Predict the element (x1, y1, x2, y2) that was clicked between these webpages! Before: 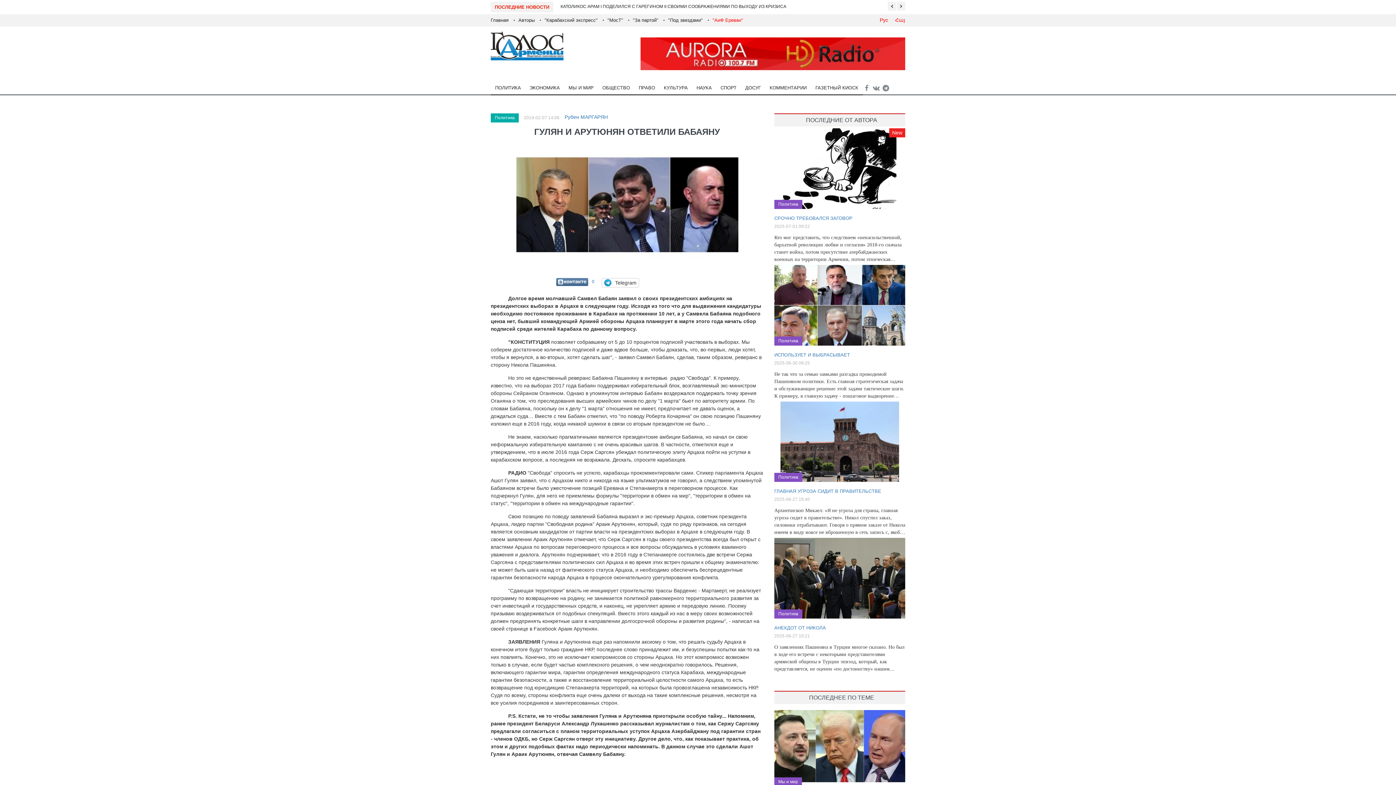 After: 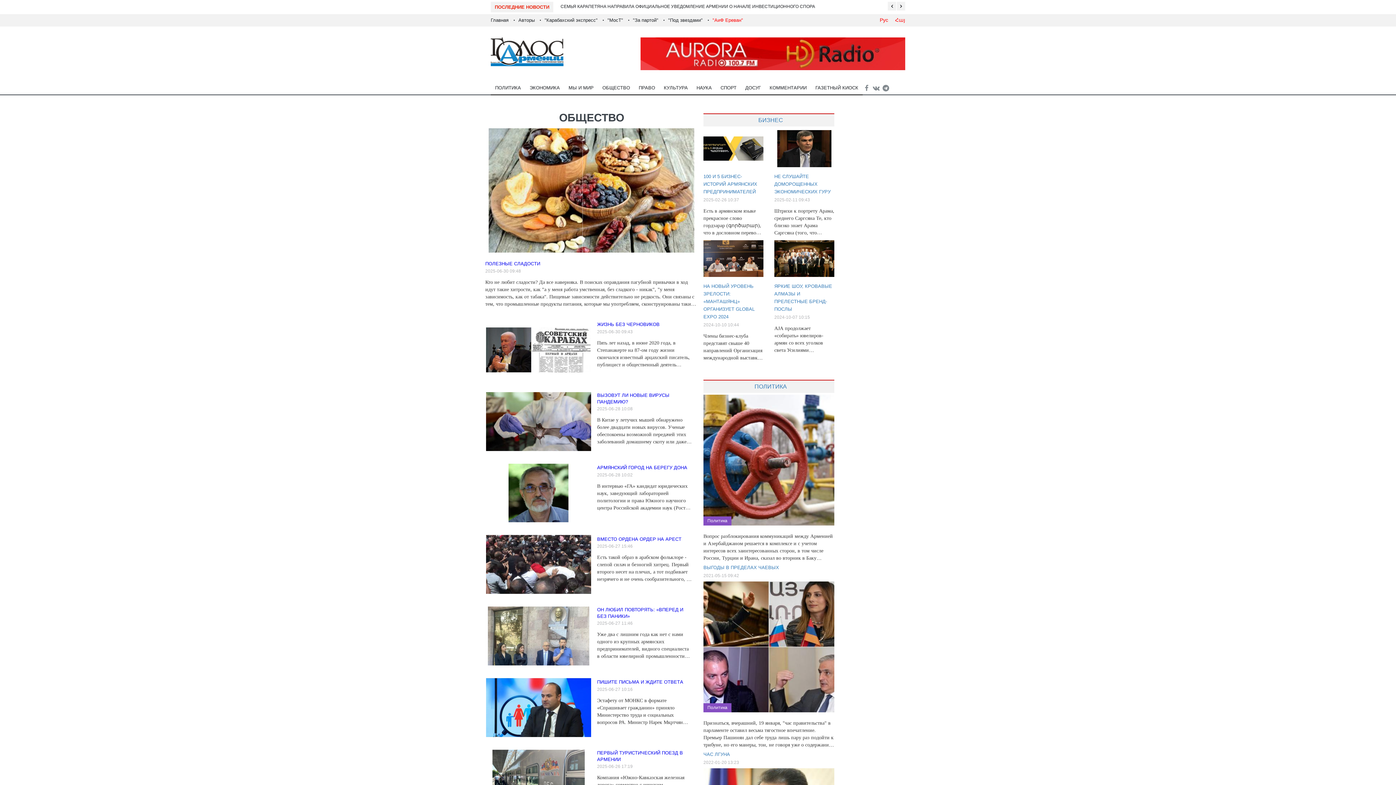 Action: label: ОБЩЕСТВО bbox: (598, 81, 634, 95)